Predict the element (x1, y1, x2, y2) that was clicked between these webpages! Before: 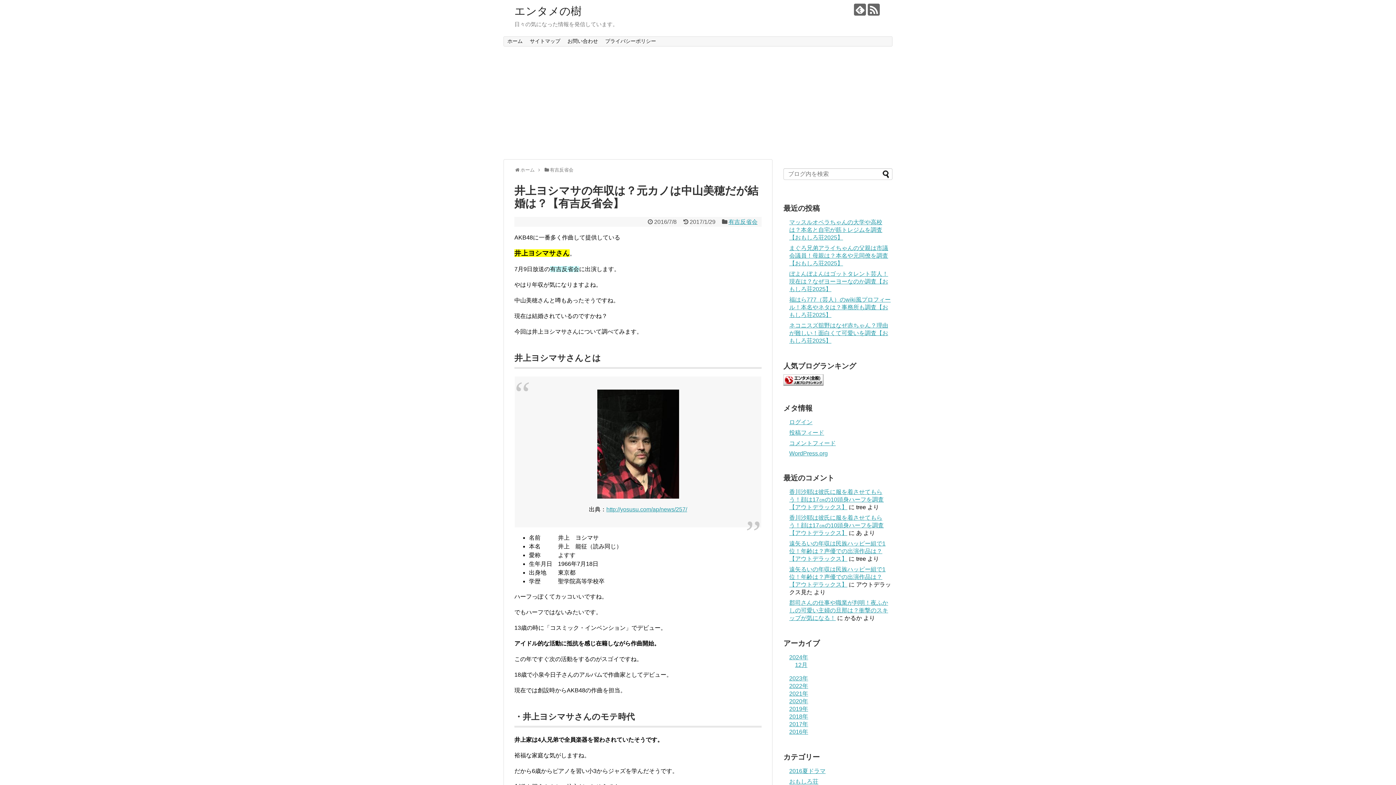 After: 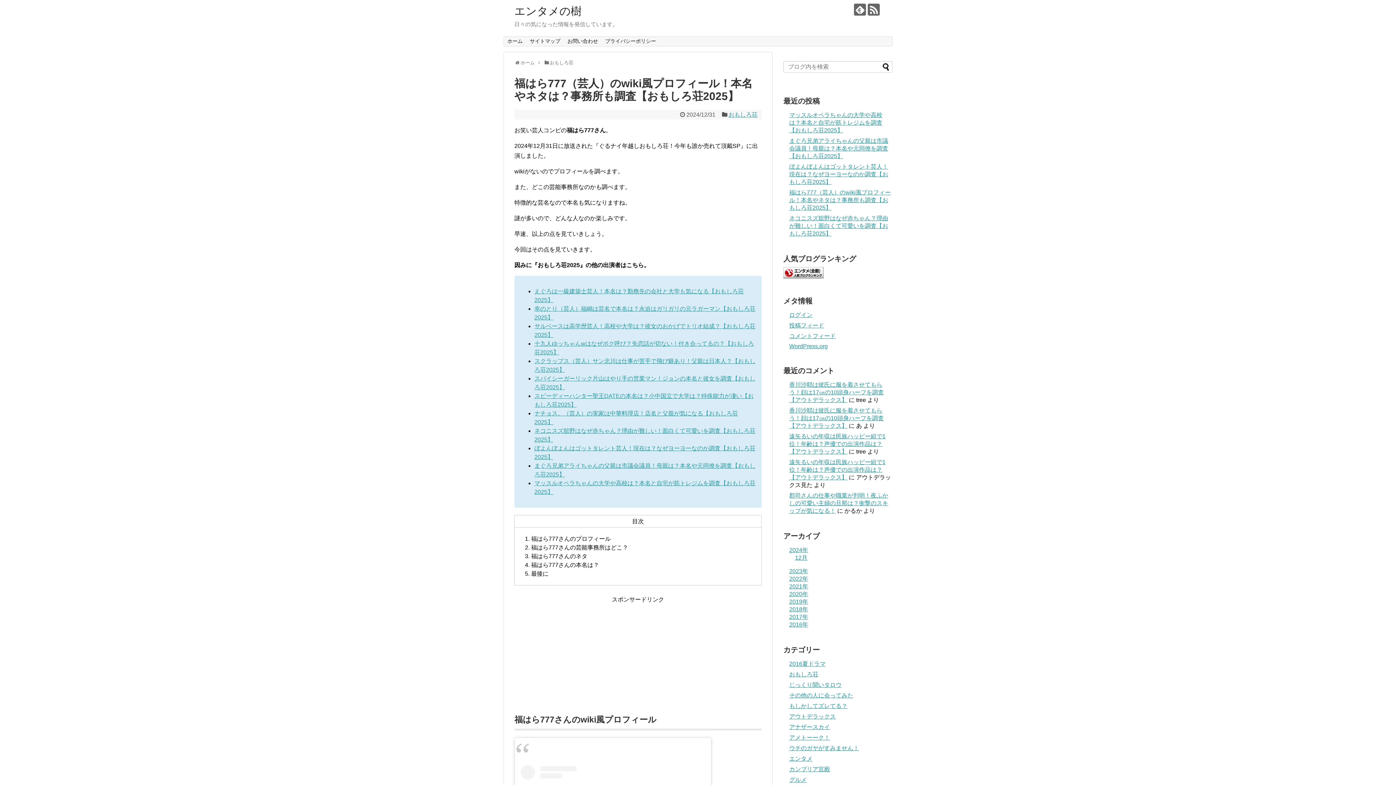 Action: label: 福はら777（芸人）のwiki風プロフィール！本名やネタは？事務所も調査【おもしろ荘2025】 bbox: (789, 296, 890, 318)